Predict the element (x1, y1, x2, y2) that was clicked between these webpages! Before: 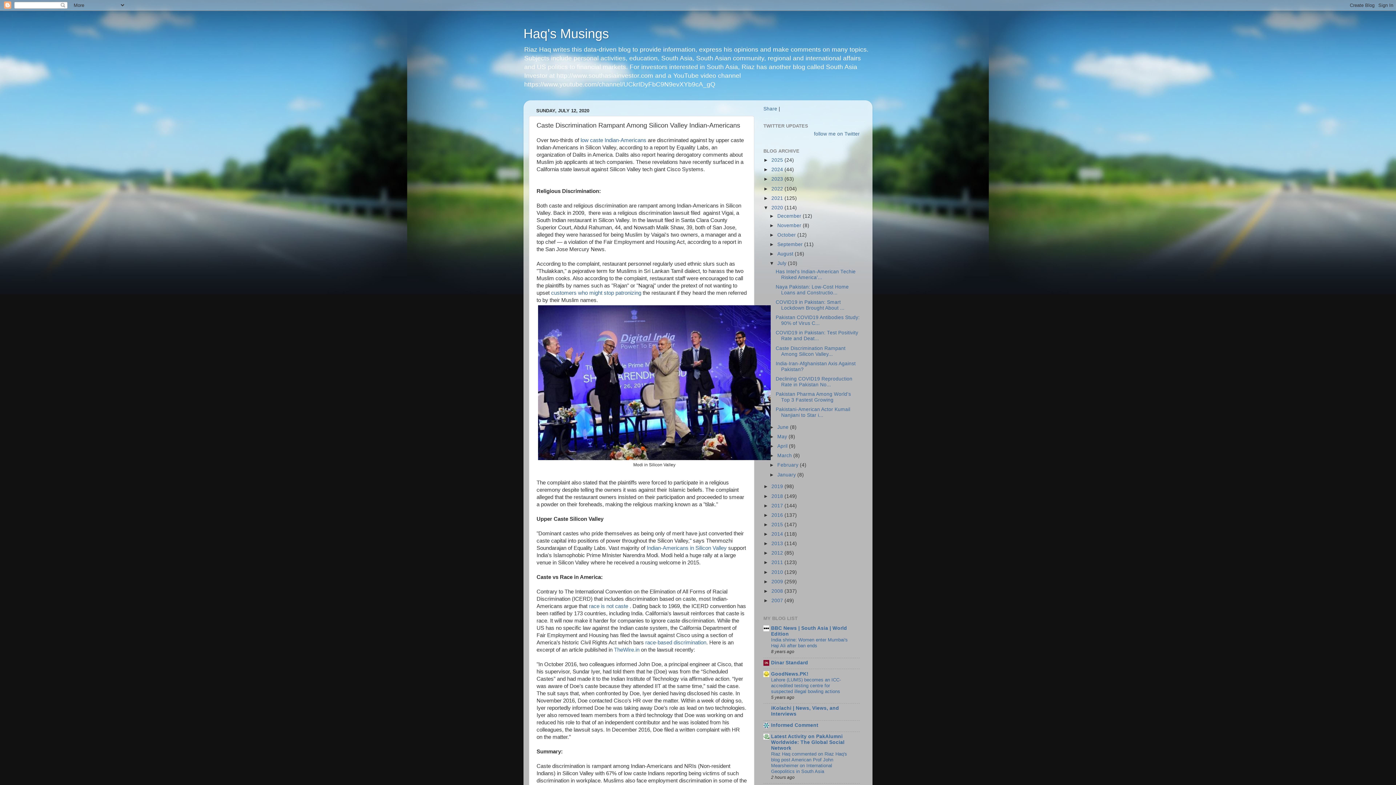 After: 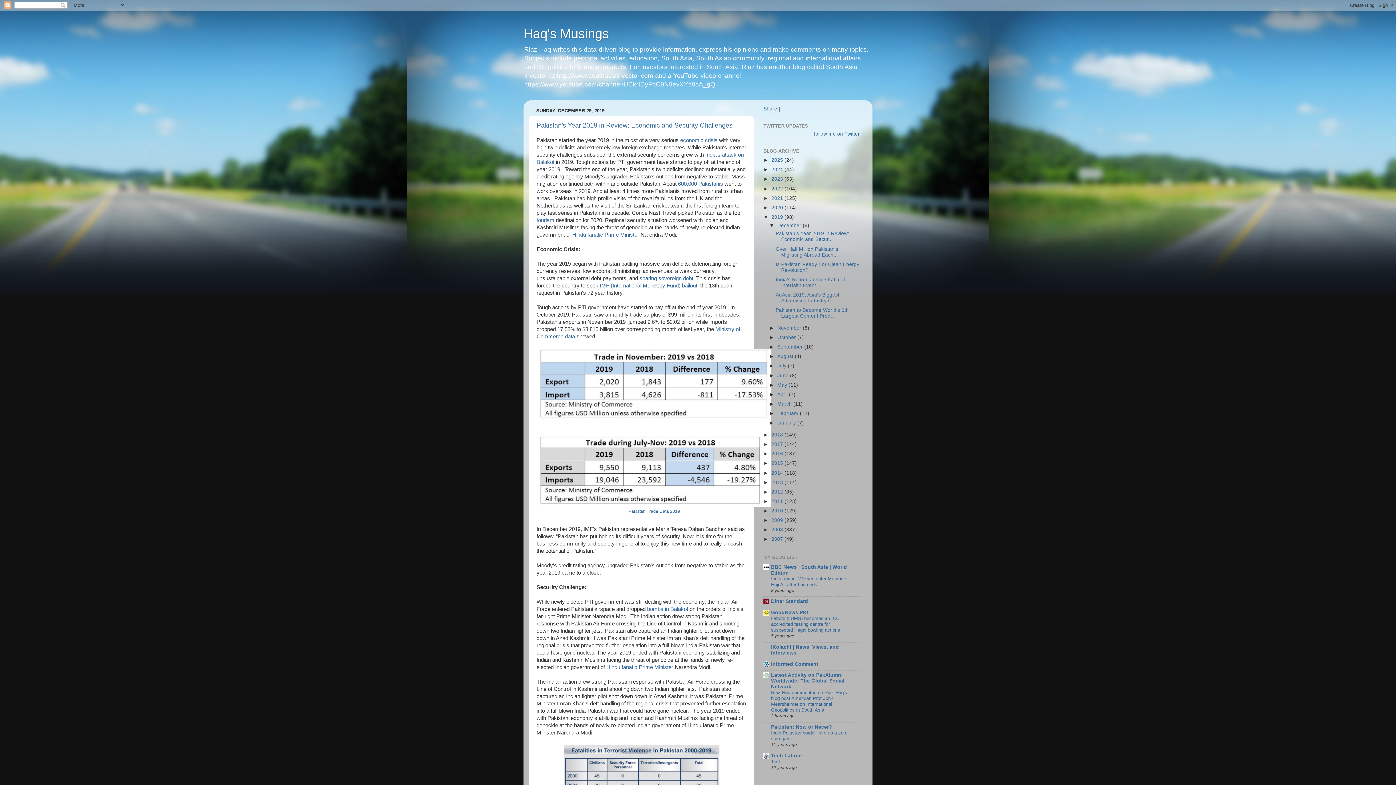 Action: bbox: (771, 484, 784, 489) label: 2019 